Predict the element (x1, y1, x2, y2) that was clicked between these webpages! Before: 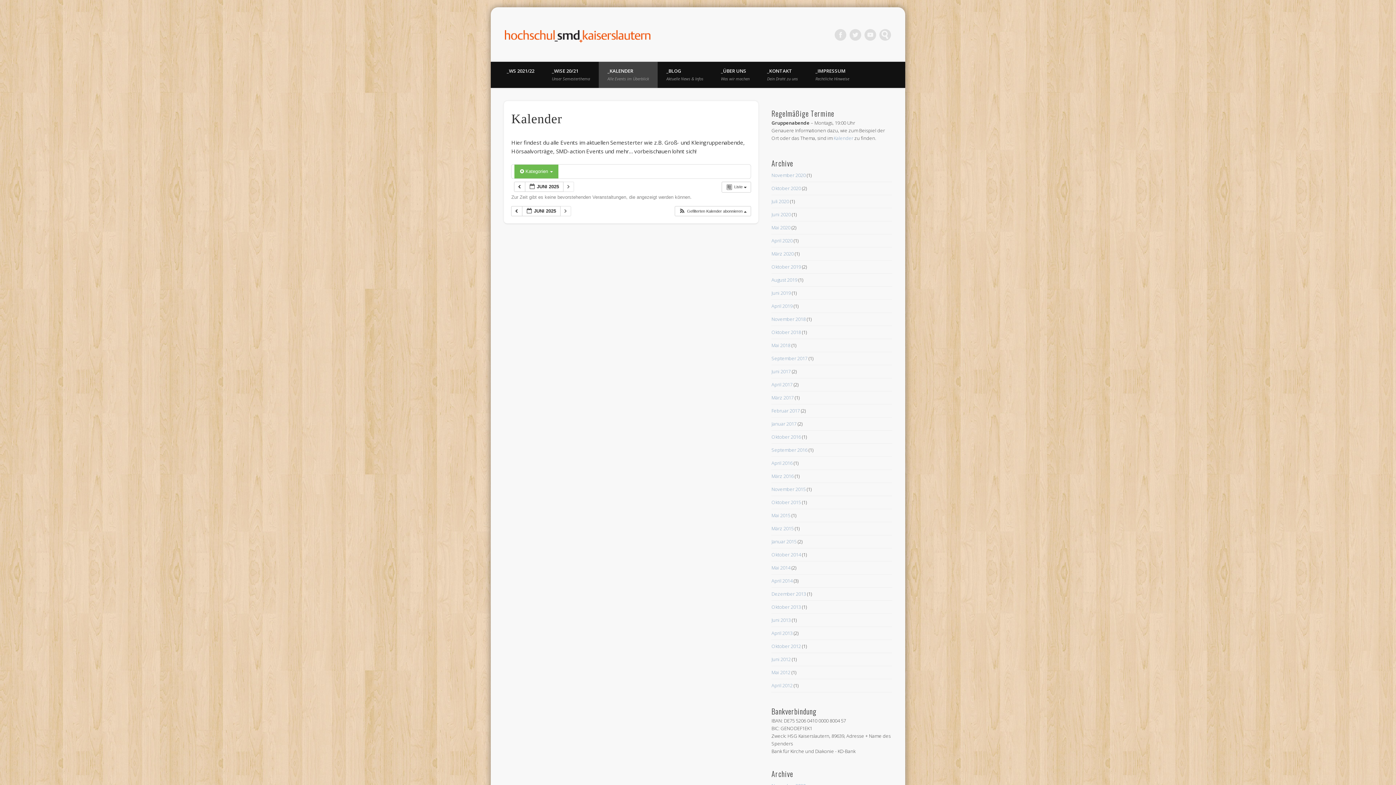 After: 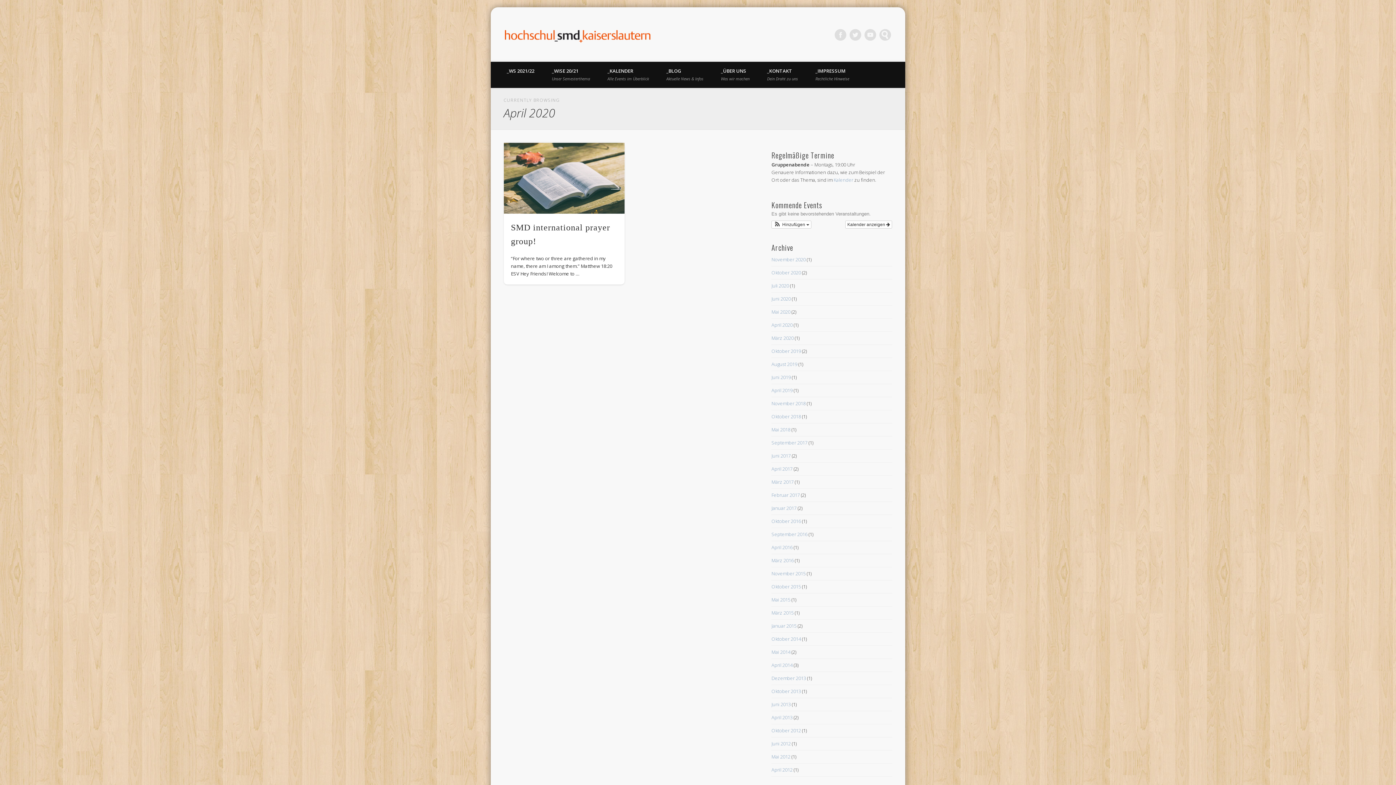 Action: bbox: (771, 237, 792, 243) label: April 2020